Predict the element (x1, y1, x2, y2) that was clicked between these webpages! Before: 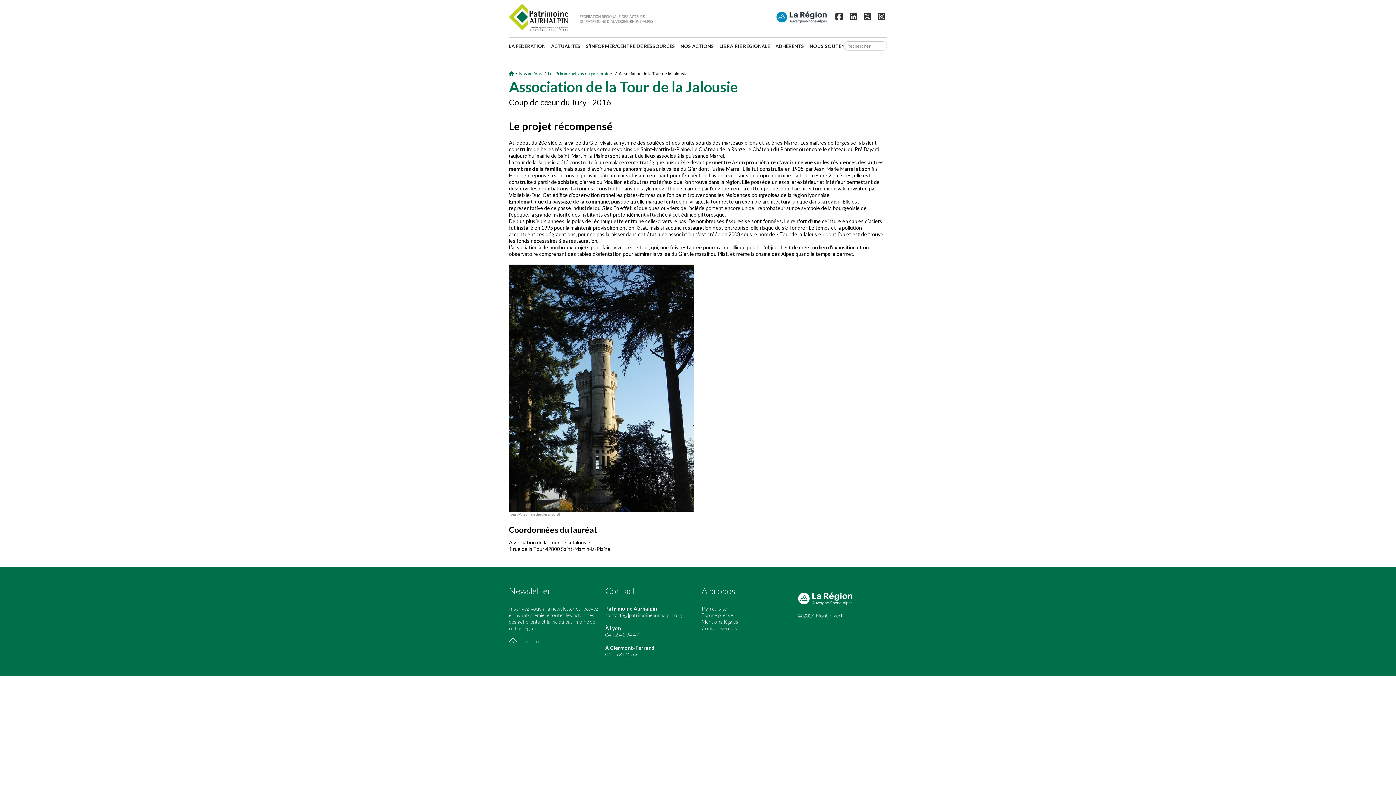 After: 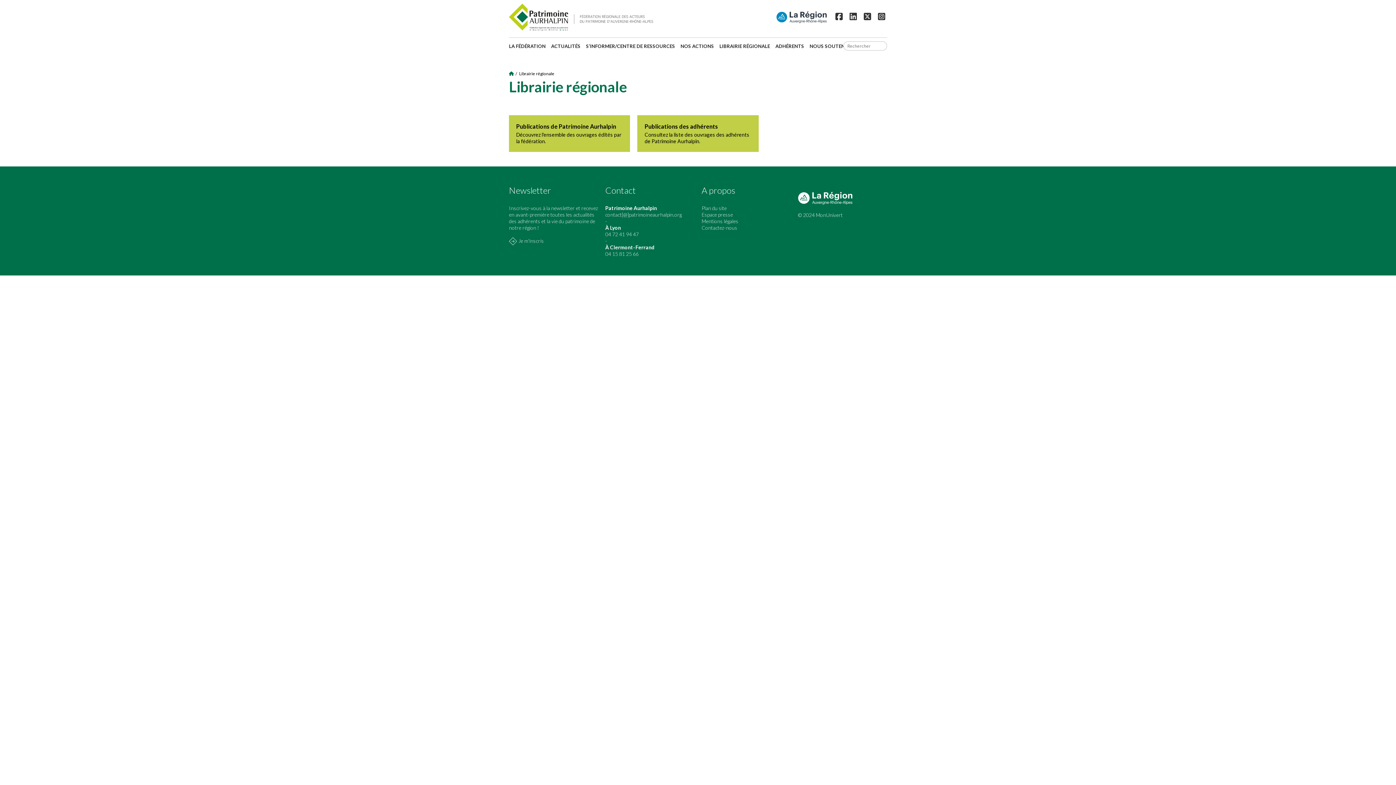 Action: label: LIBRAIRIE RÉGIONALE bbox: (719, 41, 775, 51)